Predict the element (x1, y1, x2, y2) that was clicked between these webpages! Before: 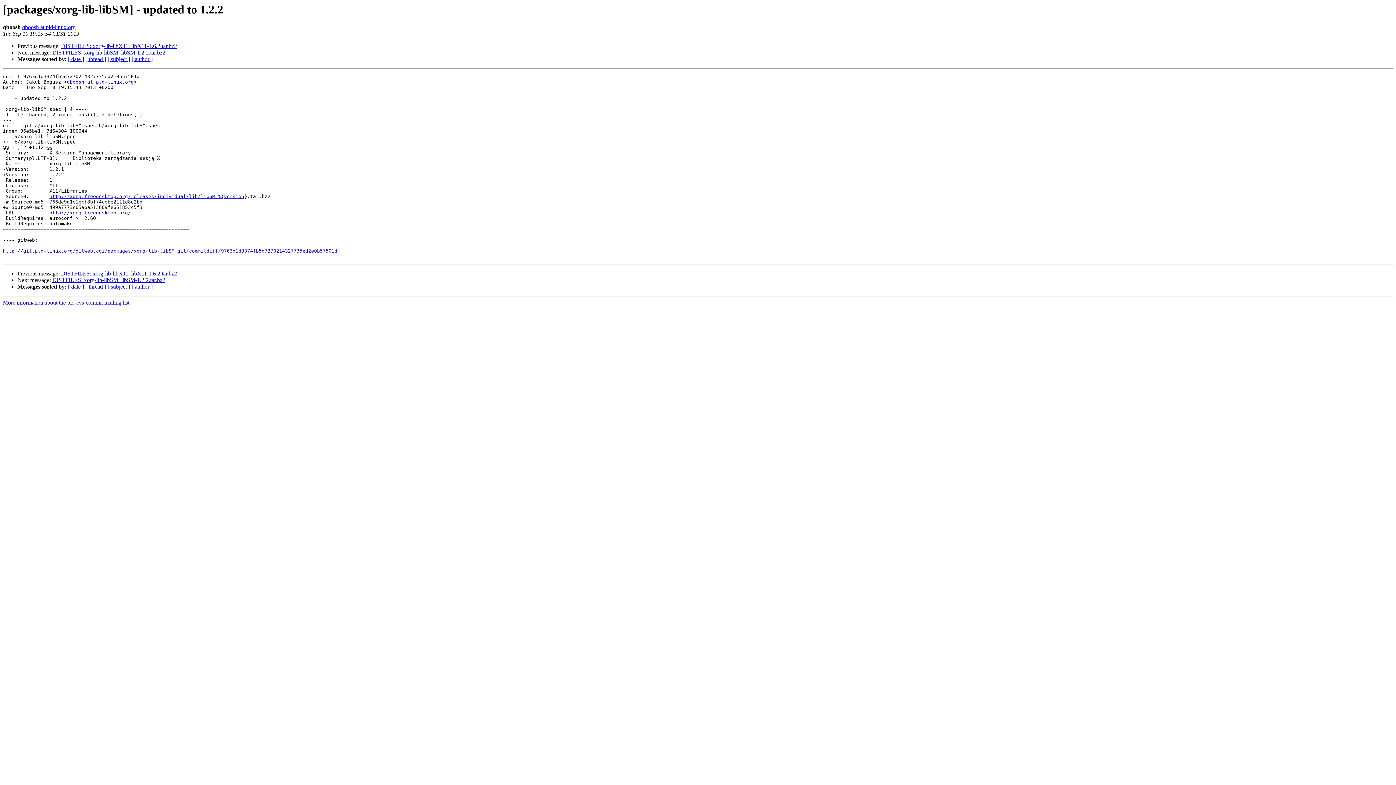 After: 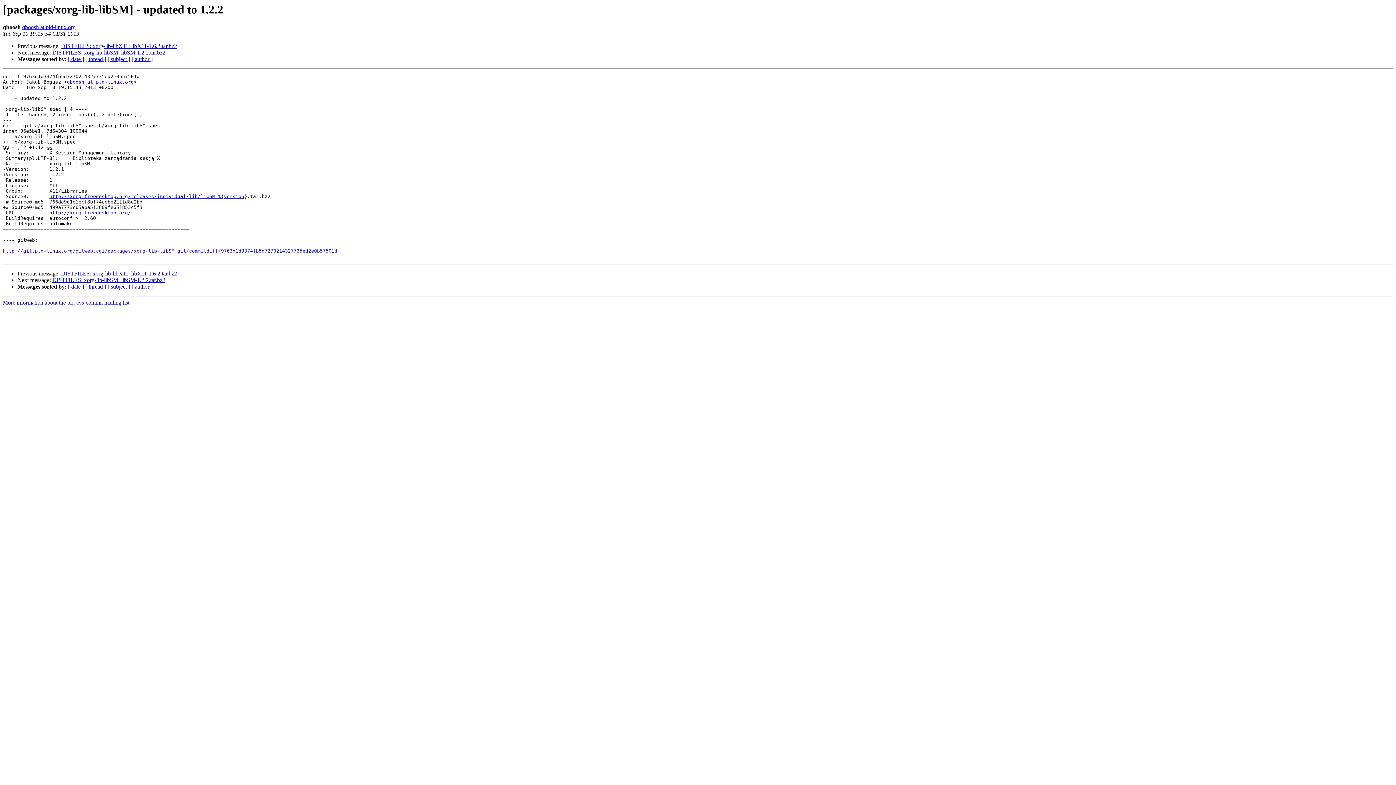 Action: bbox: (22, 24, 75, 30) label: qboosh at pld-linux.org